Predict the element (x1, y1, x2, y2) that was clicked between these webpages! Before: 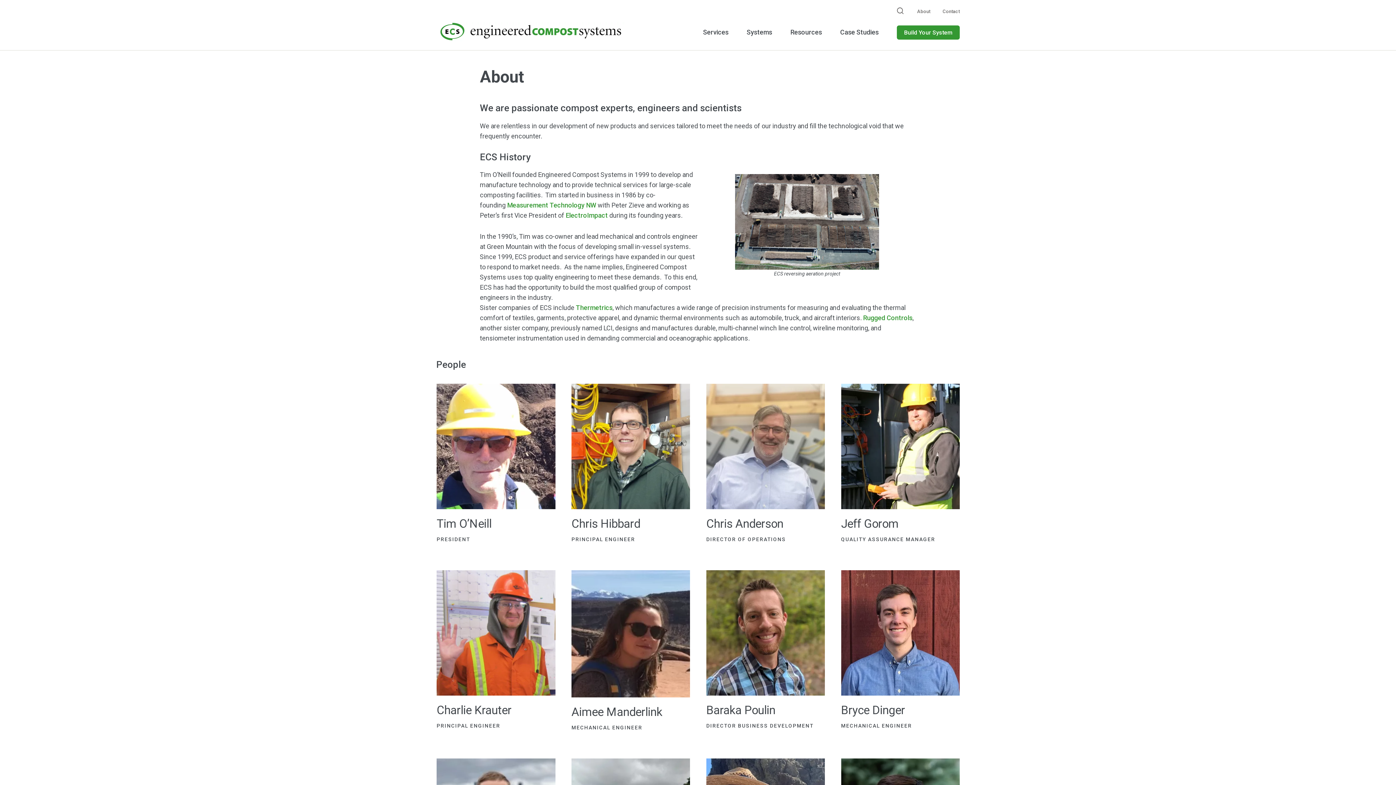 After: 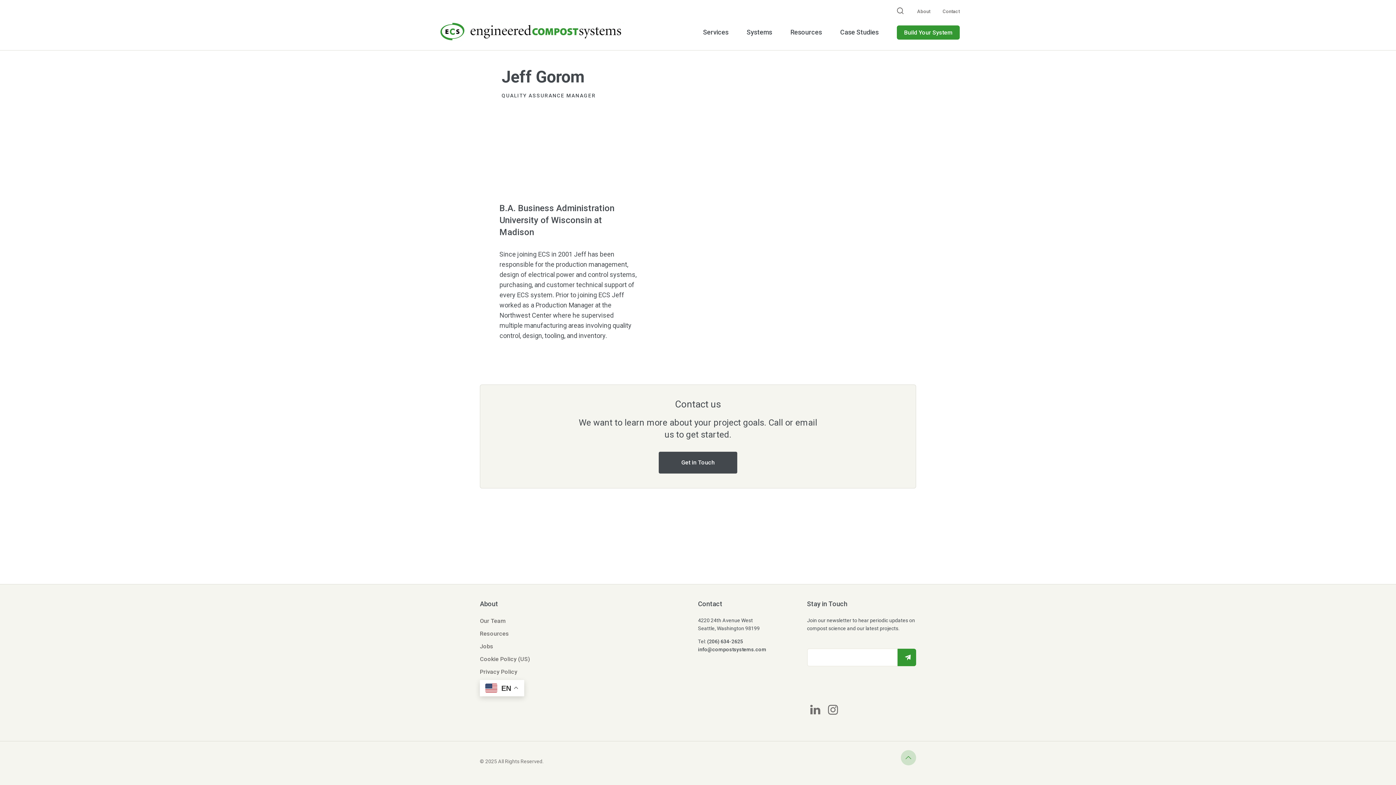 Action: bbox: (841, 384, 959, 512)